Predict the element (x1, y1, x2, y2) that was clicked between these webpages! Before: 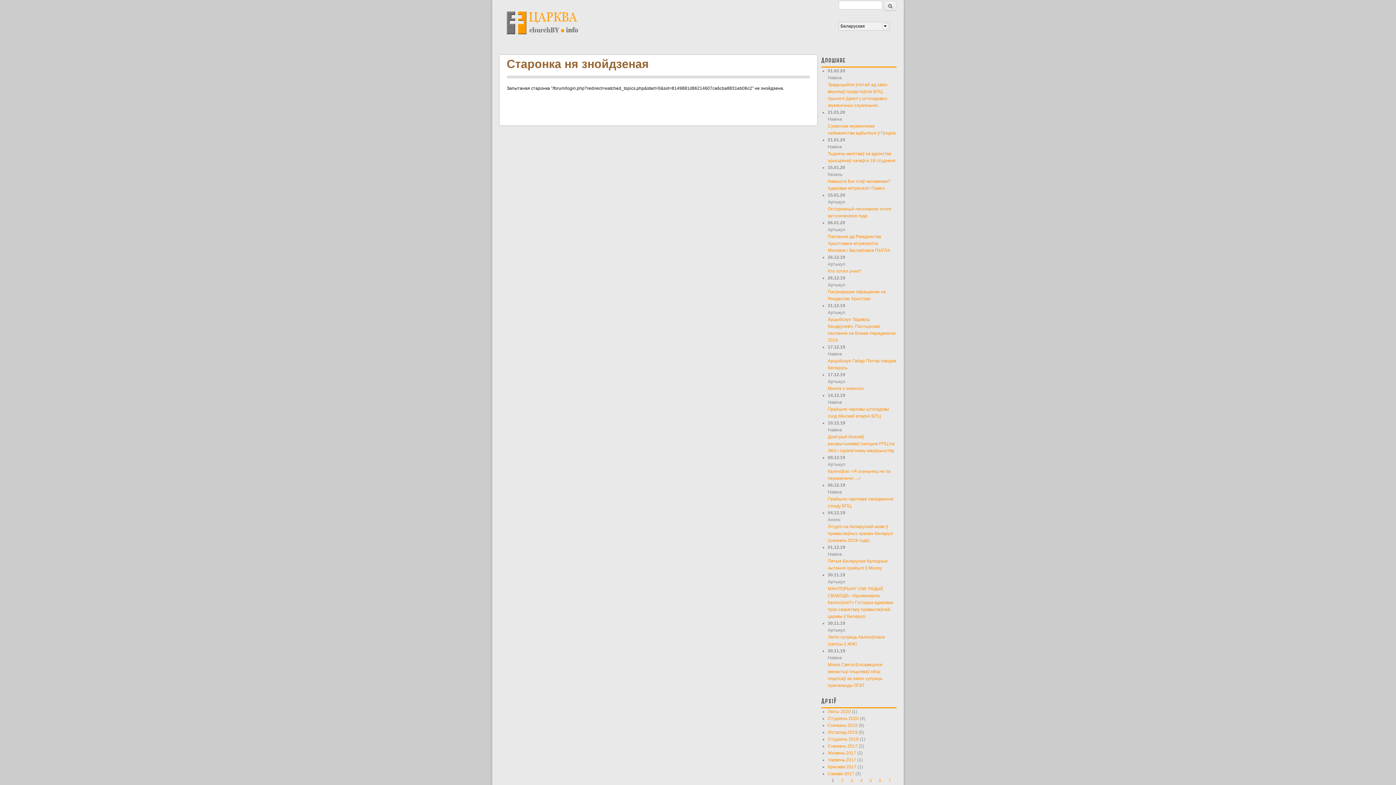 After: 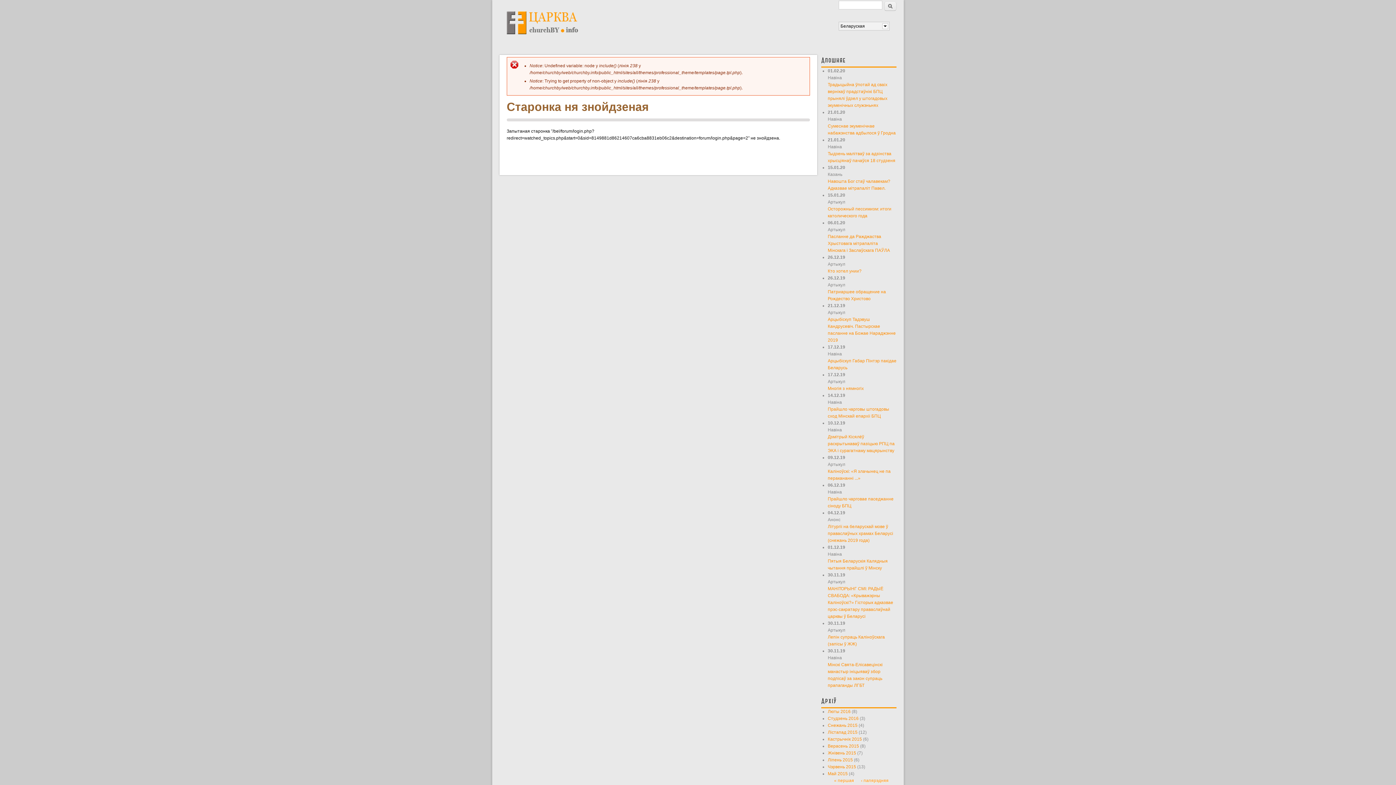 Action: label: 3 bbox: (850, 778, 853, 783)